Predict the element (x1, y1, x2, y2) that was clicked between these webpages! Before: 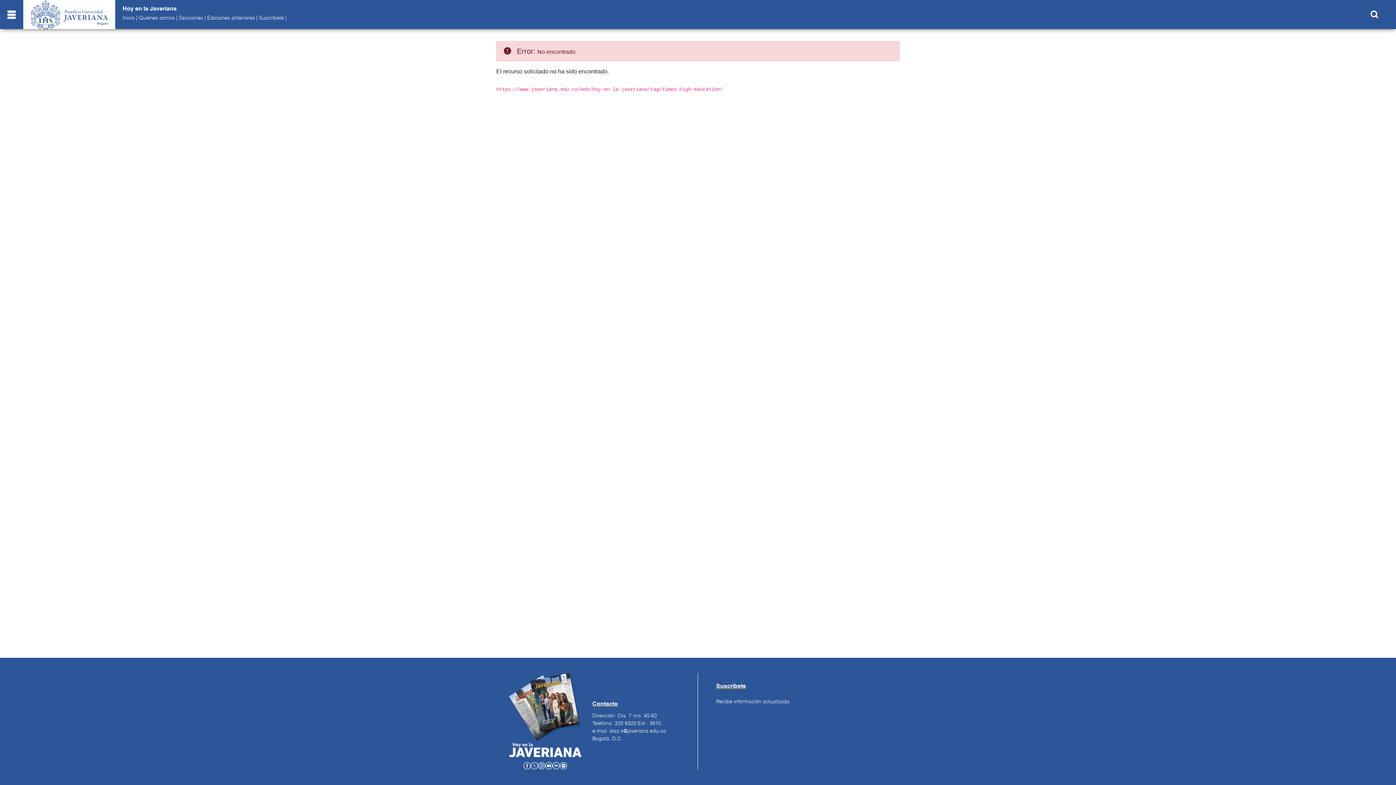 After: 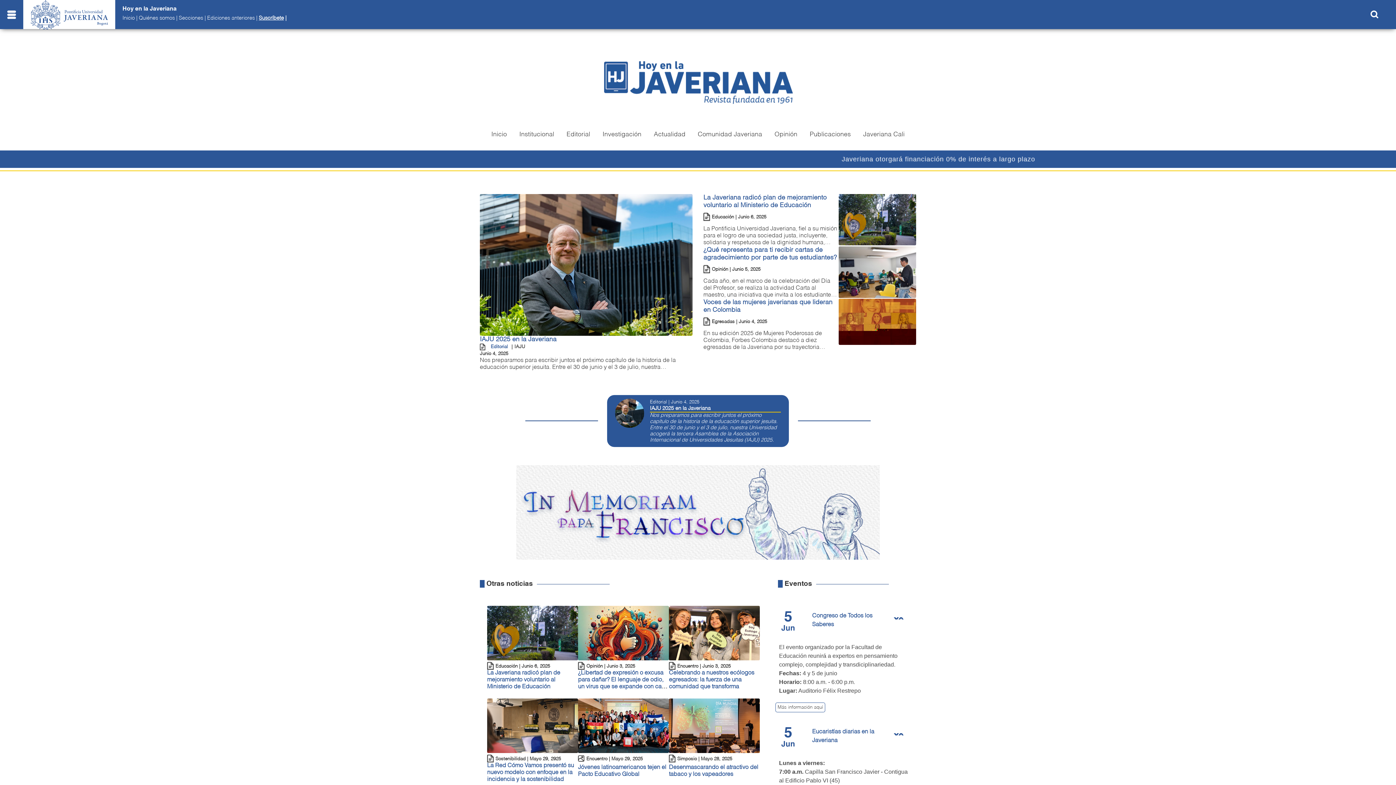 Action: bbox: (258, 15, 283, 20) label: Suscríbete